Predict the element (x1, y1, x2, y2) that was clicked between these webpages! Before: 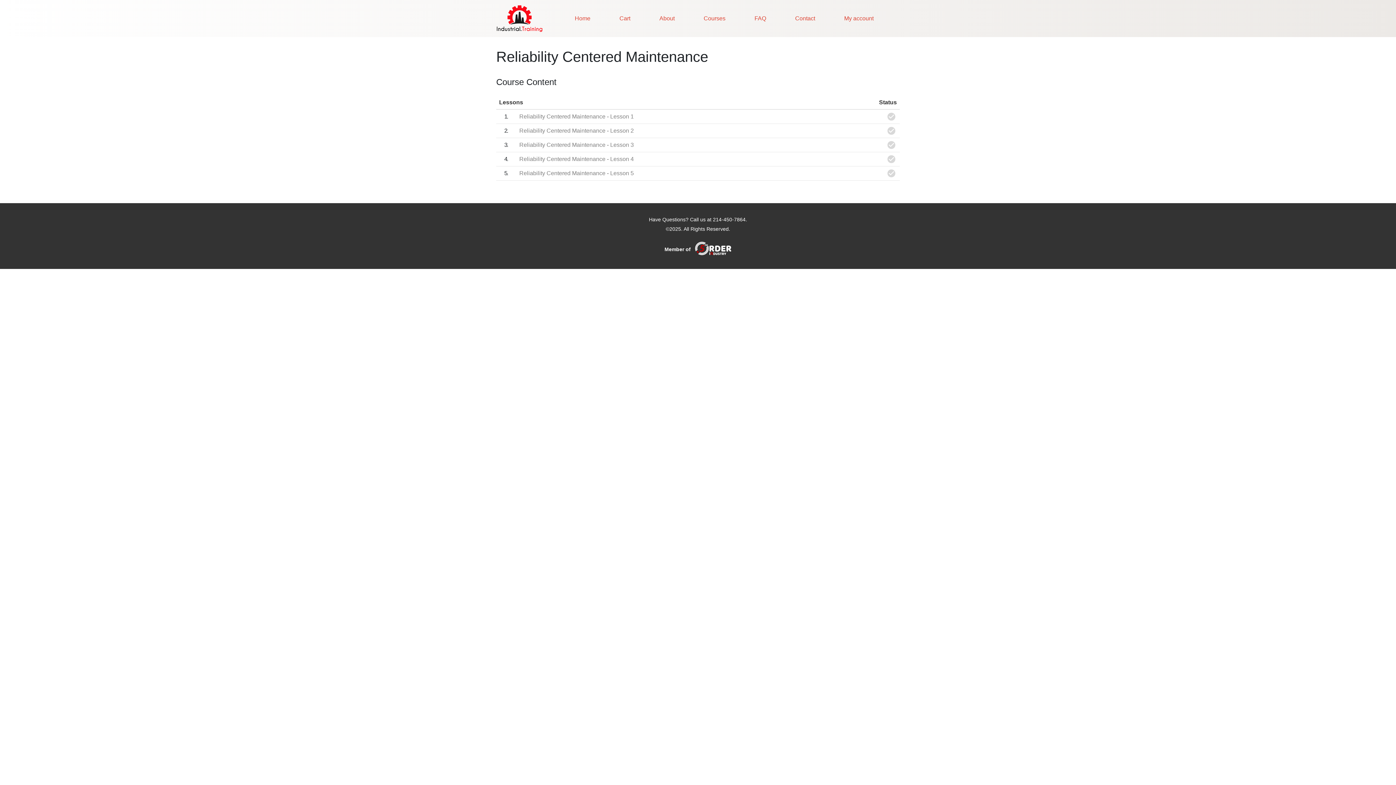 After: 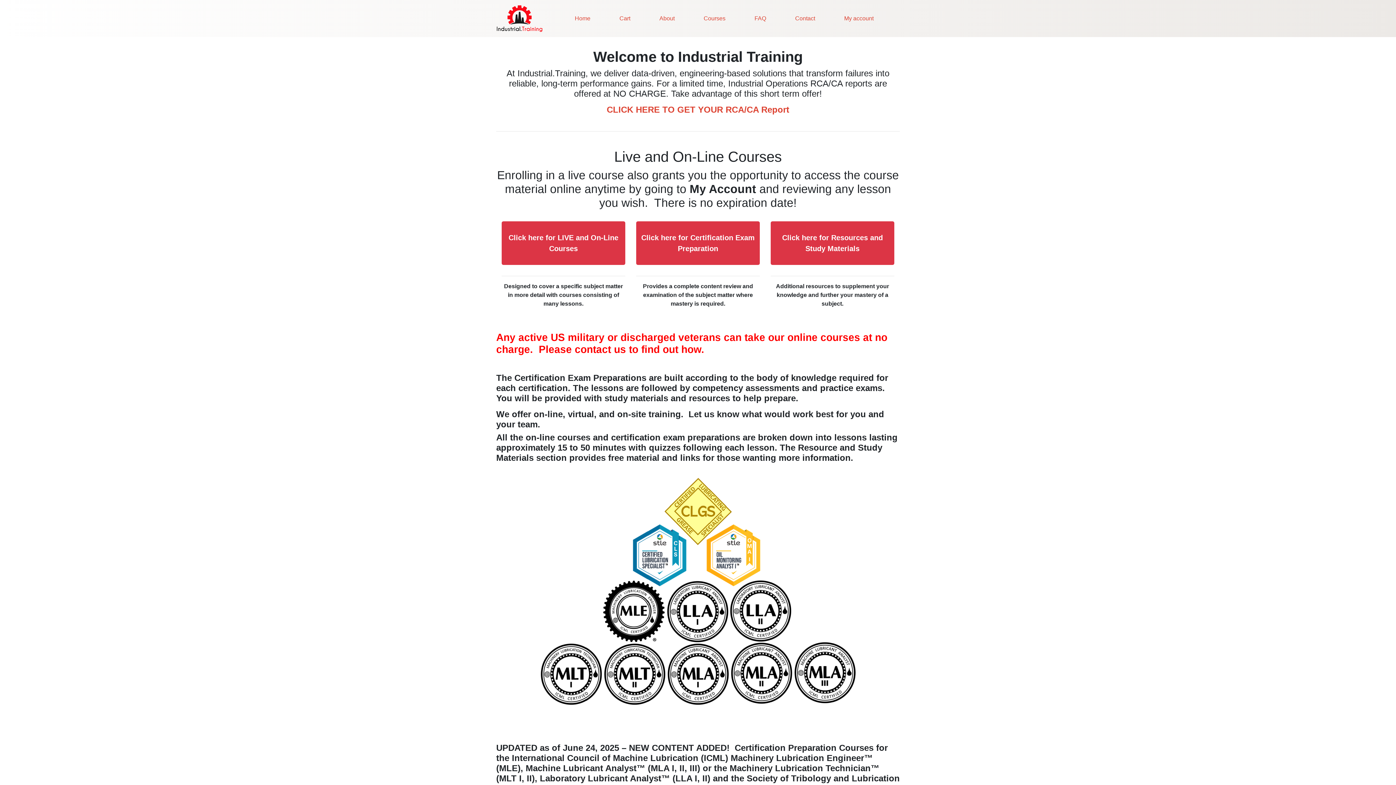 Action: bbox: (496, 2, 543, 34)